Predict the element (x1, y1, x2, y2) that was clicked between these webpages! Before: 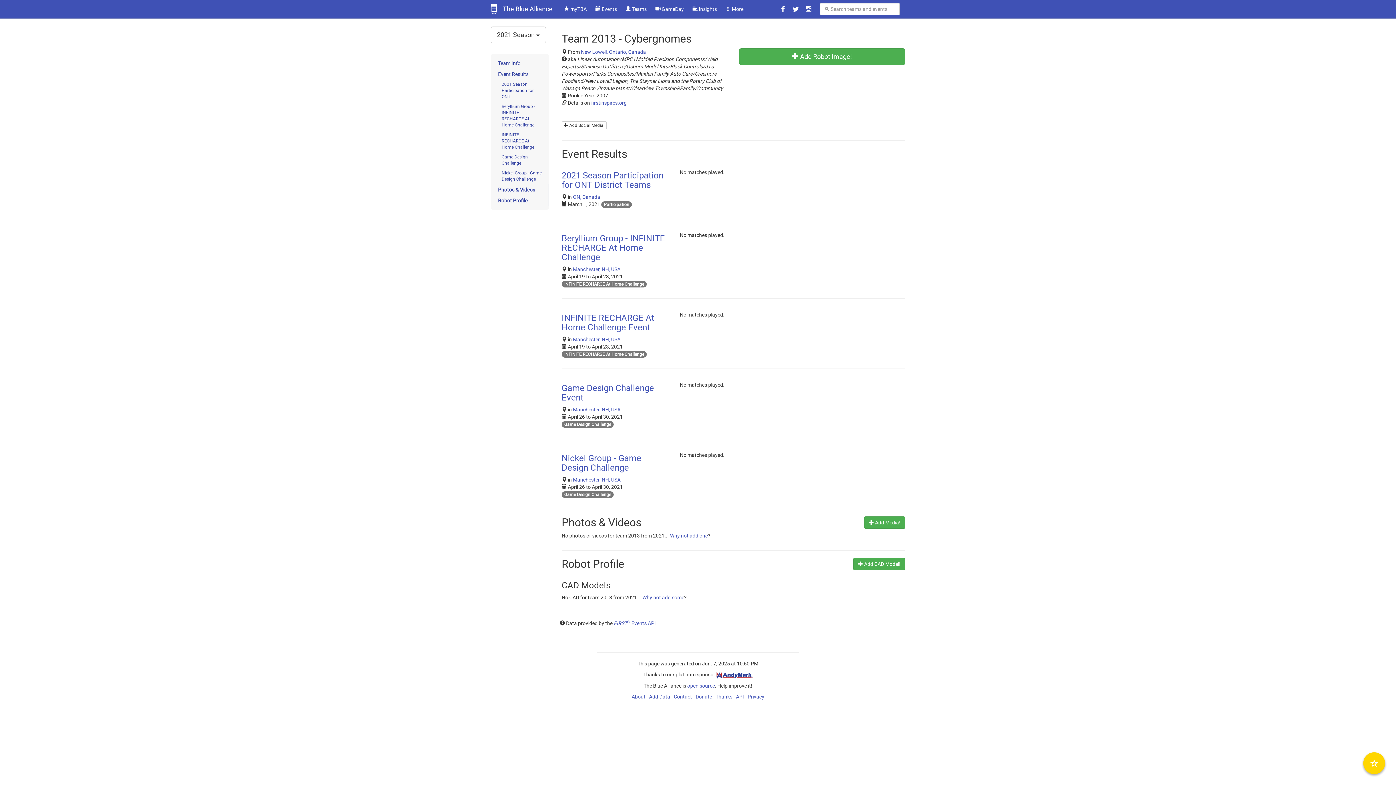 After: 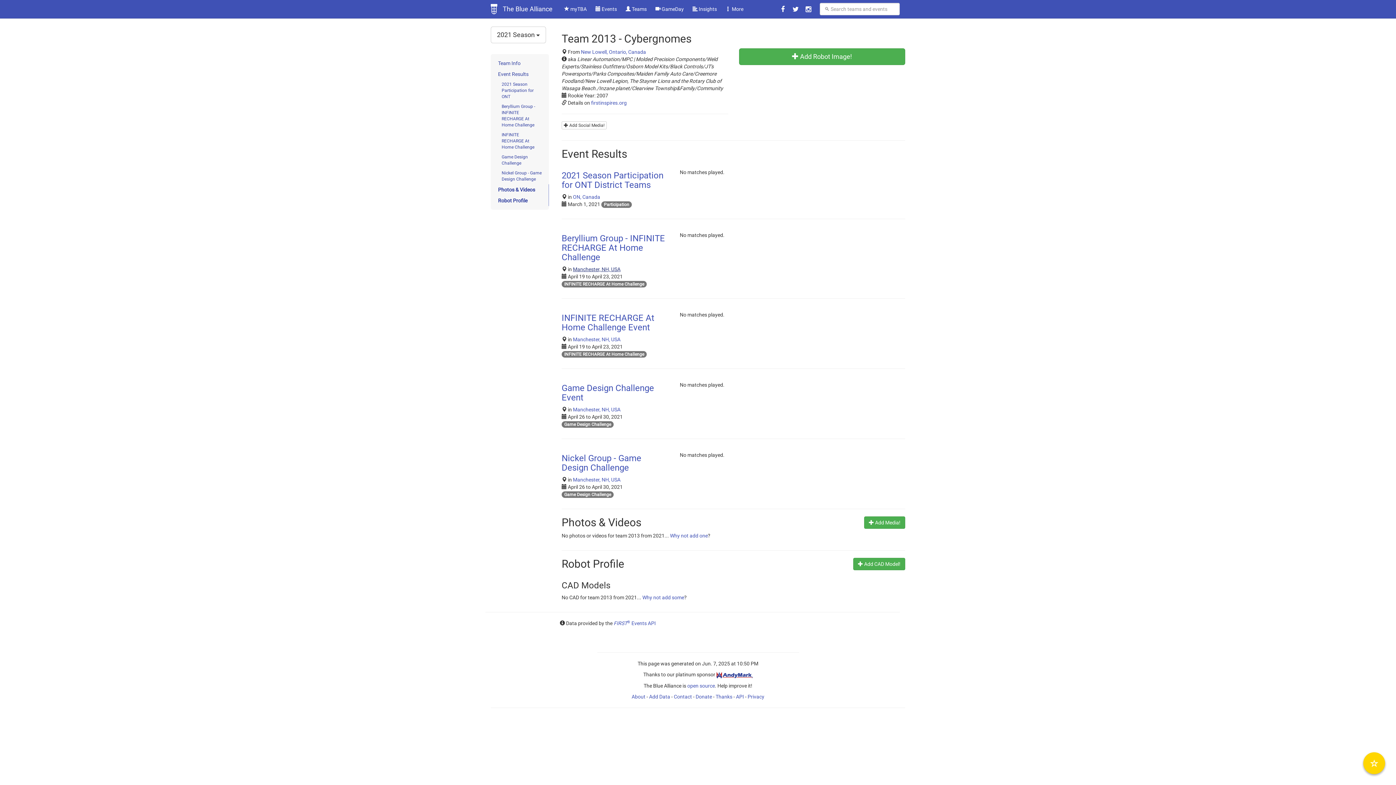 Action: label: Manchester, NH, USA bbox: (573, 266, 620, 272)